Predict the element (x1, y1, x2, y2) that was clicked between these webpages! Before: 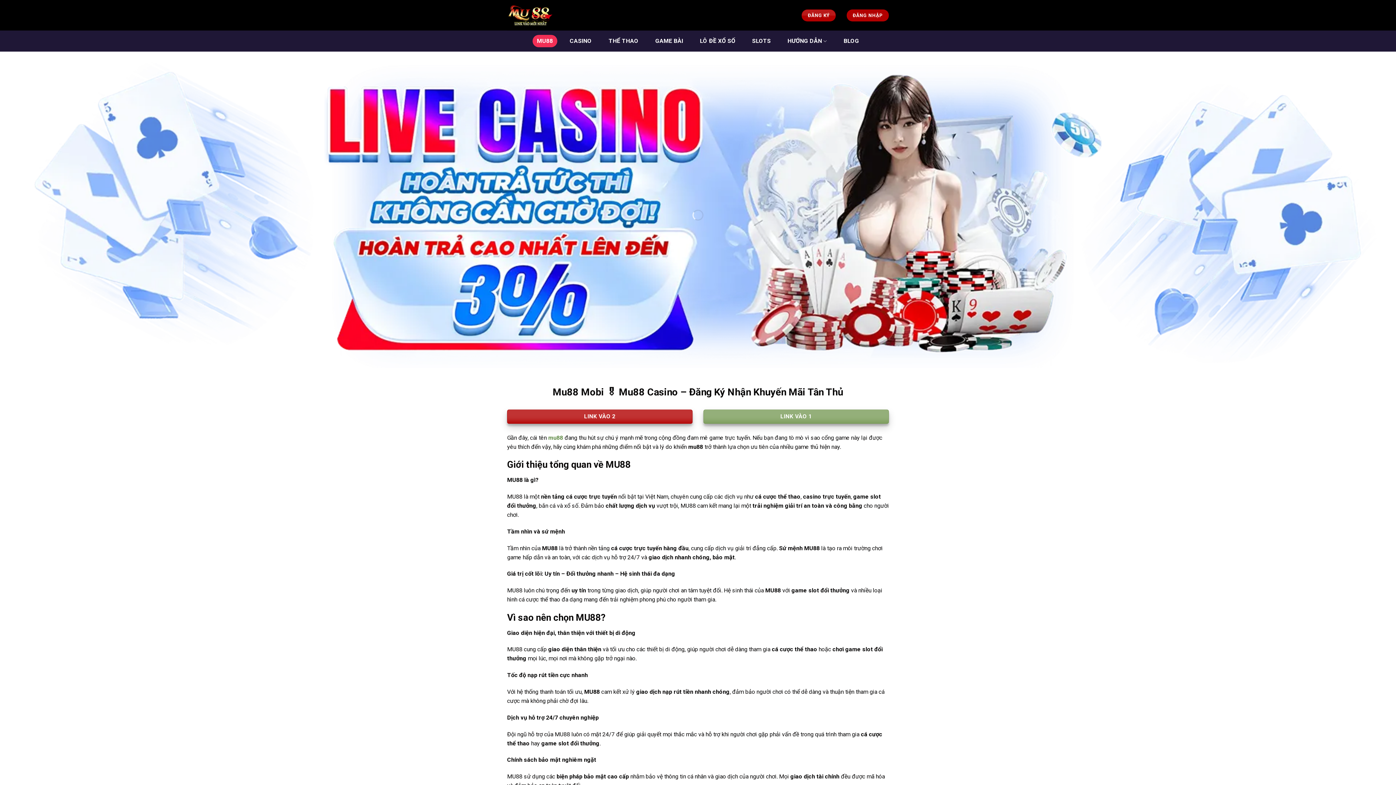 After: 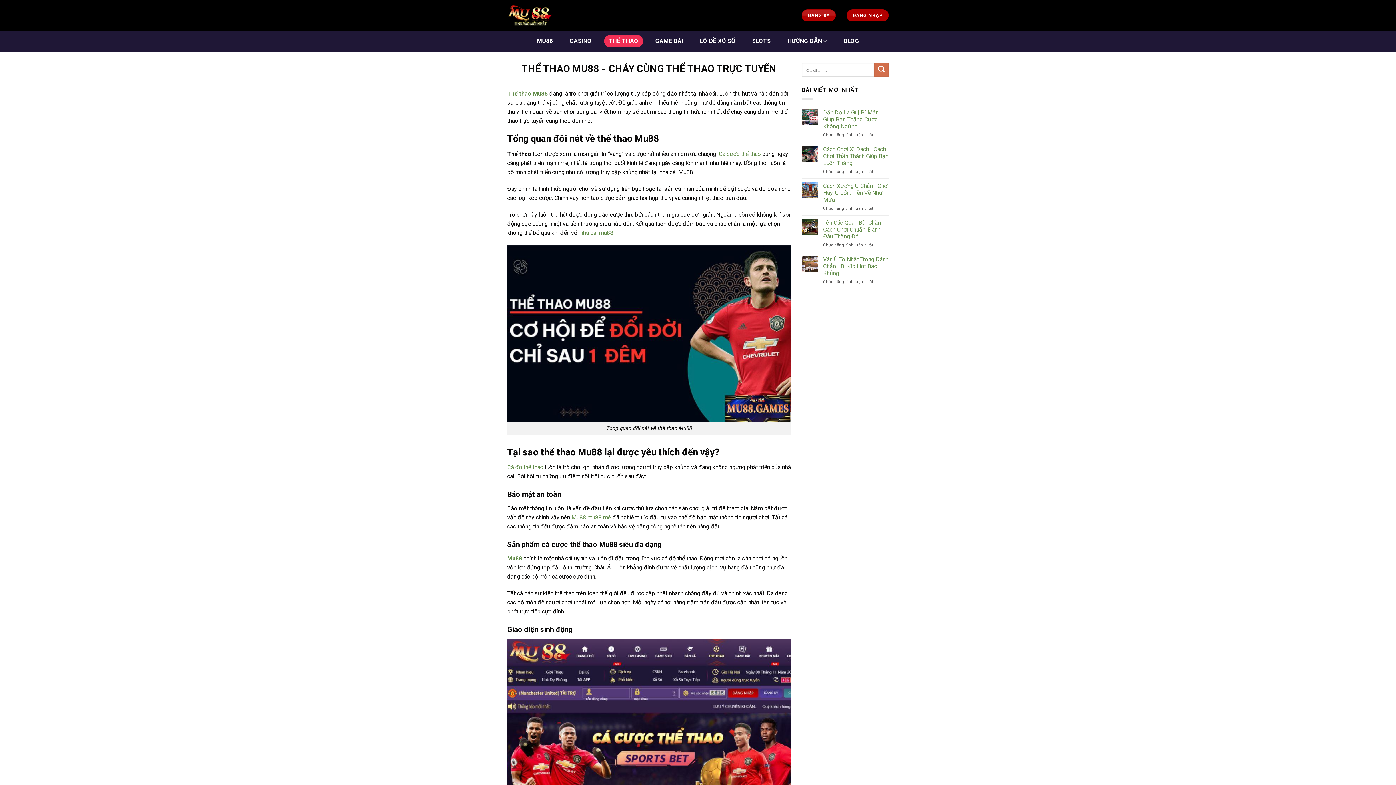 Action: bbox: (604, 34, 643, 47) label: THỂ THAO